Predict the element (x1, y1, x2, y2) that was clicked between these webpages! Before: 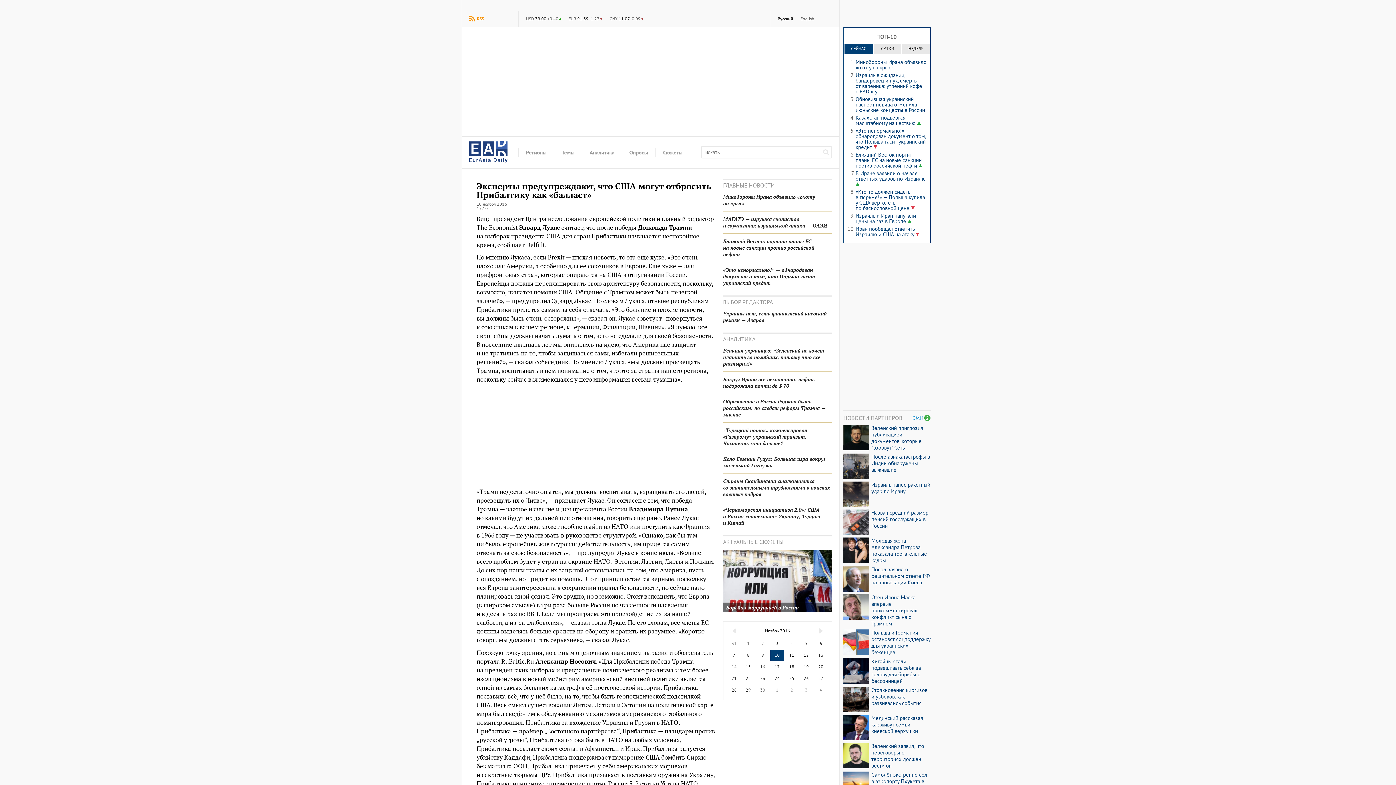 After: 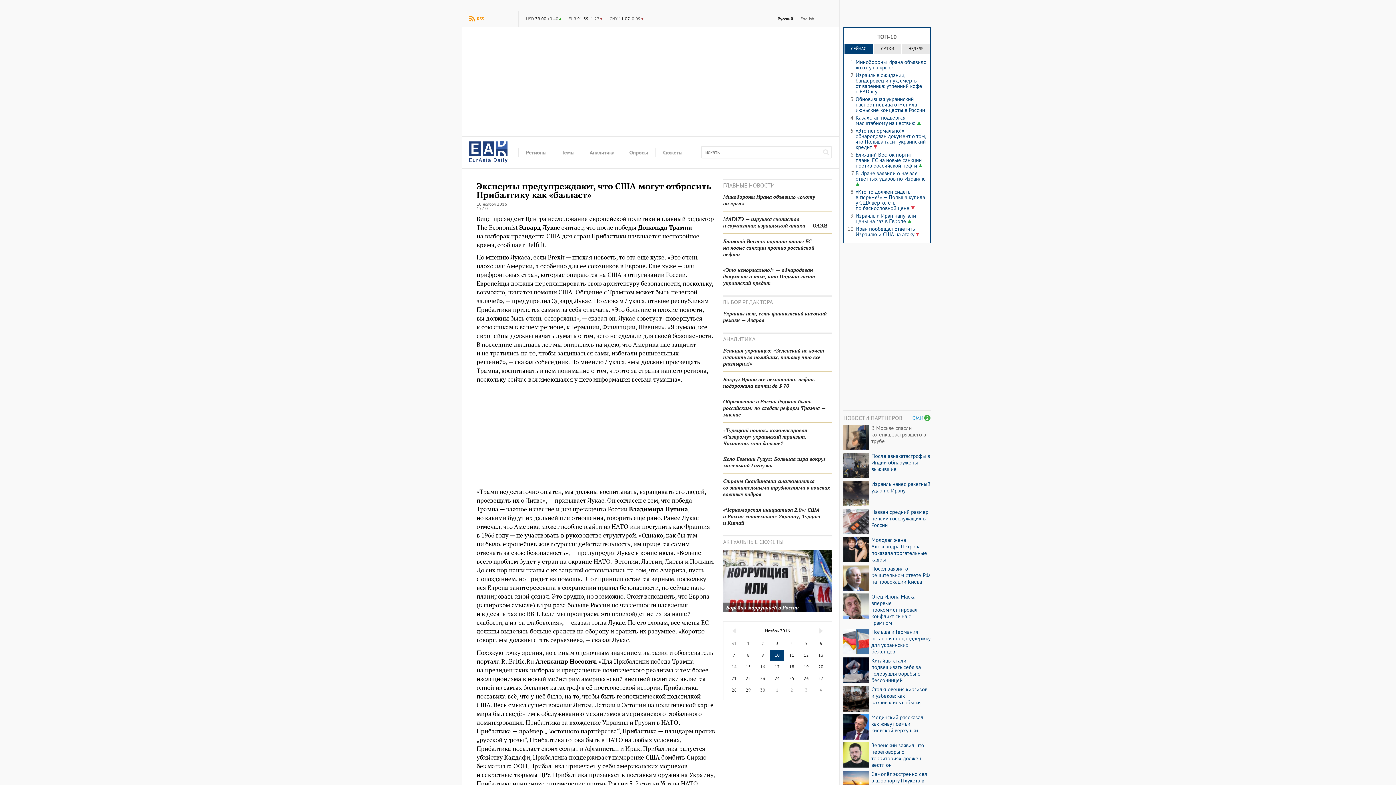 Action: bbox: (871, 425, 930, 451) label: Зеленский пригрозил публикацией документов, которые "взорвут" Сеть